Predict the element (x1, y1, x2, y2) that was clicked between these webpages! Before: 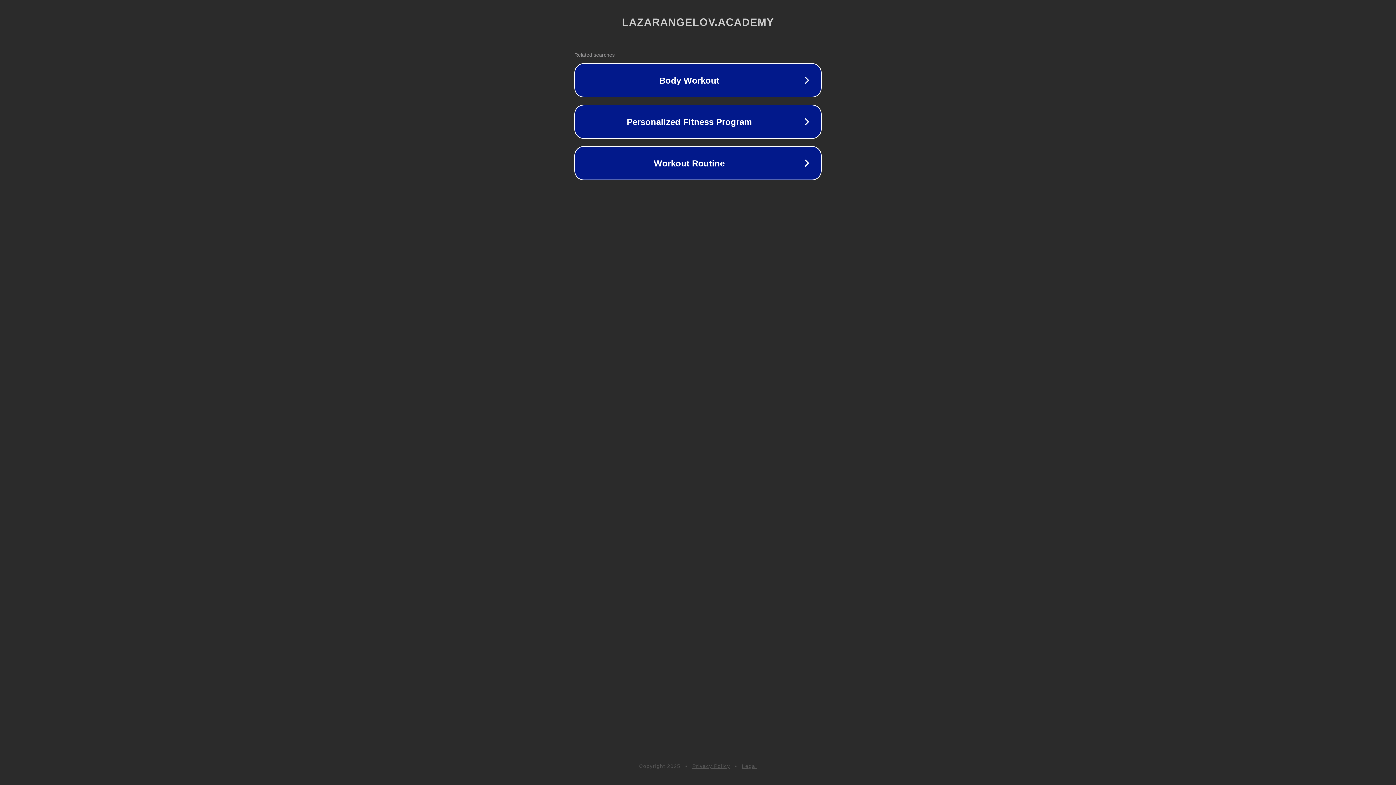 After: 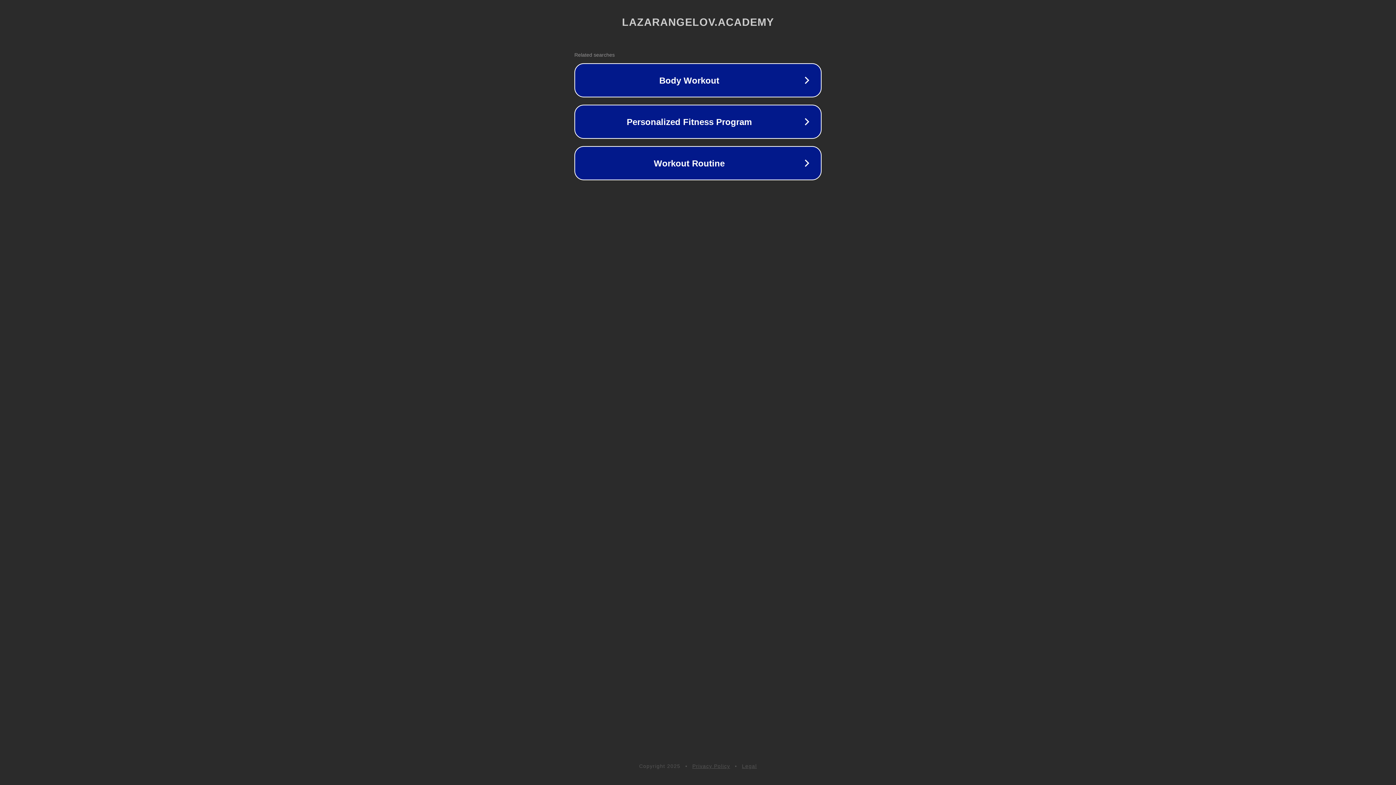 Action: label: Privacy Policy bbox: (692, 763, 730, 769)